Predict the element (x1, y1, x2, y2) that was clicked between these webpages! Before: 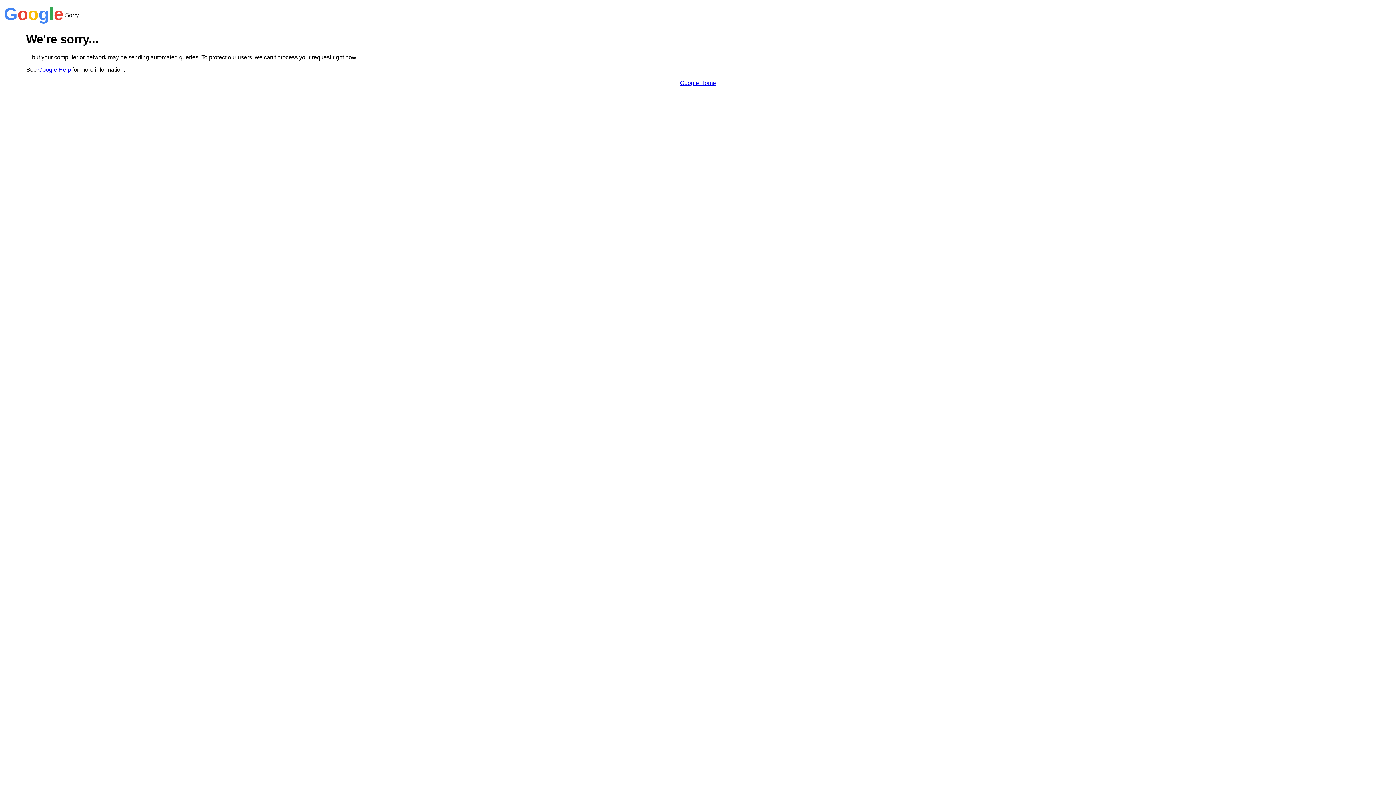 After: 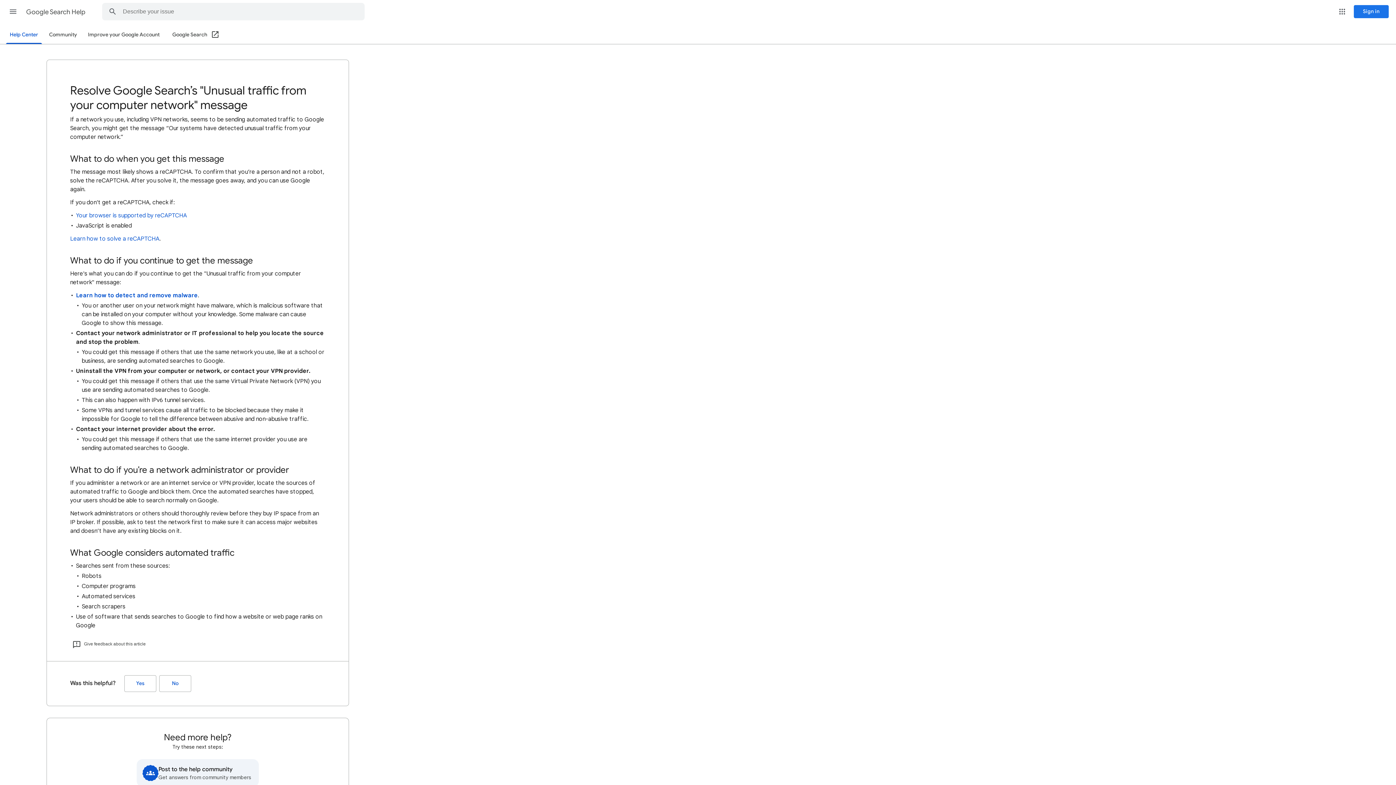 Action: bbox: (38, 66, 70, 72) label: Google Help